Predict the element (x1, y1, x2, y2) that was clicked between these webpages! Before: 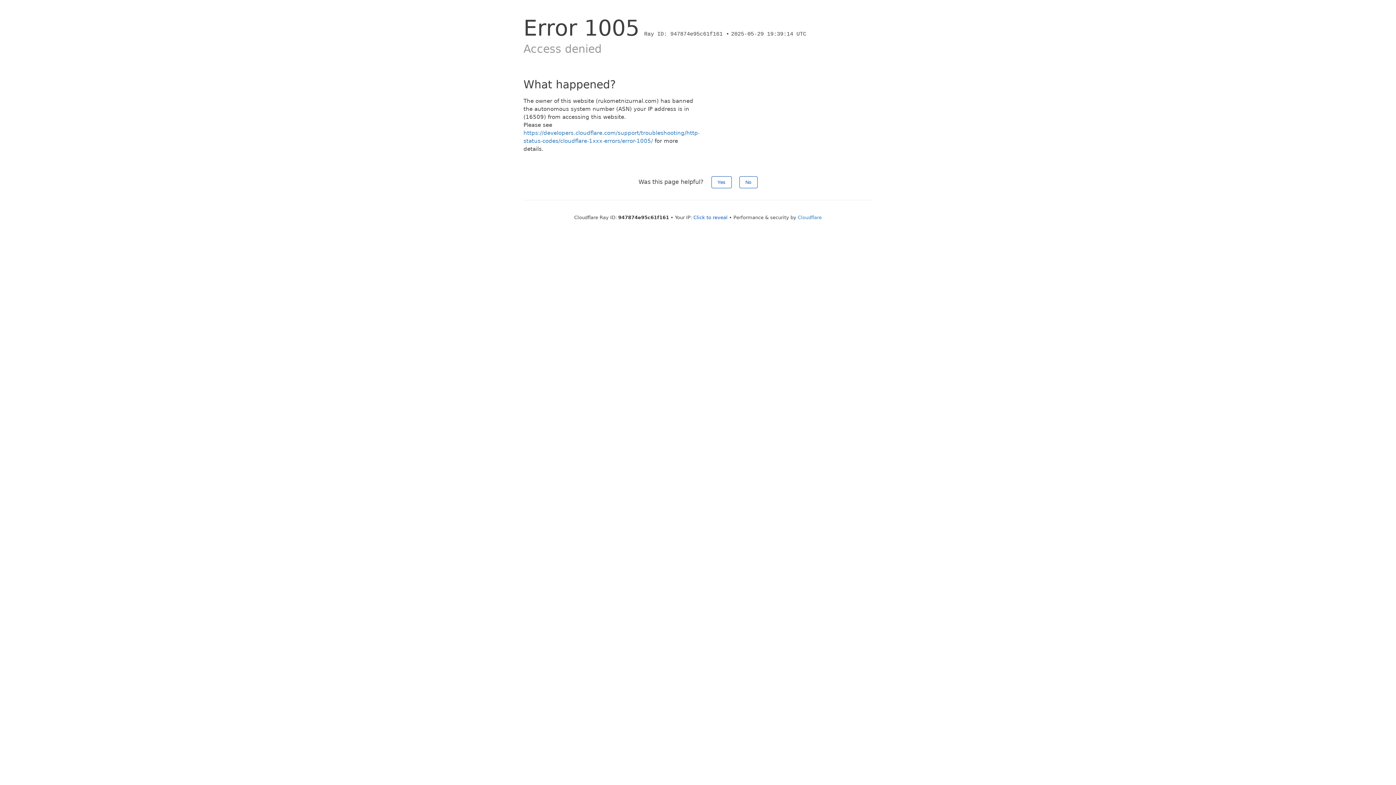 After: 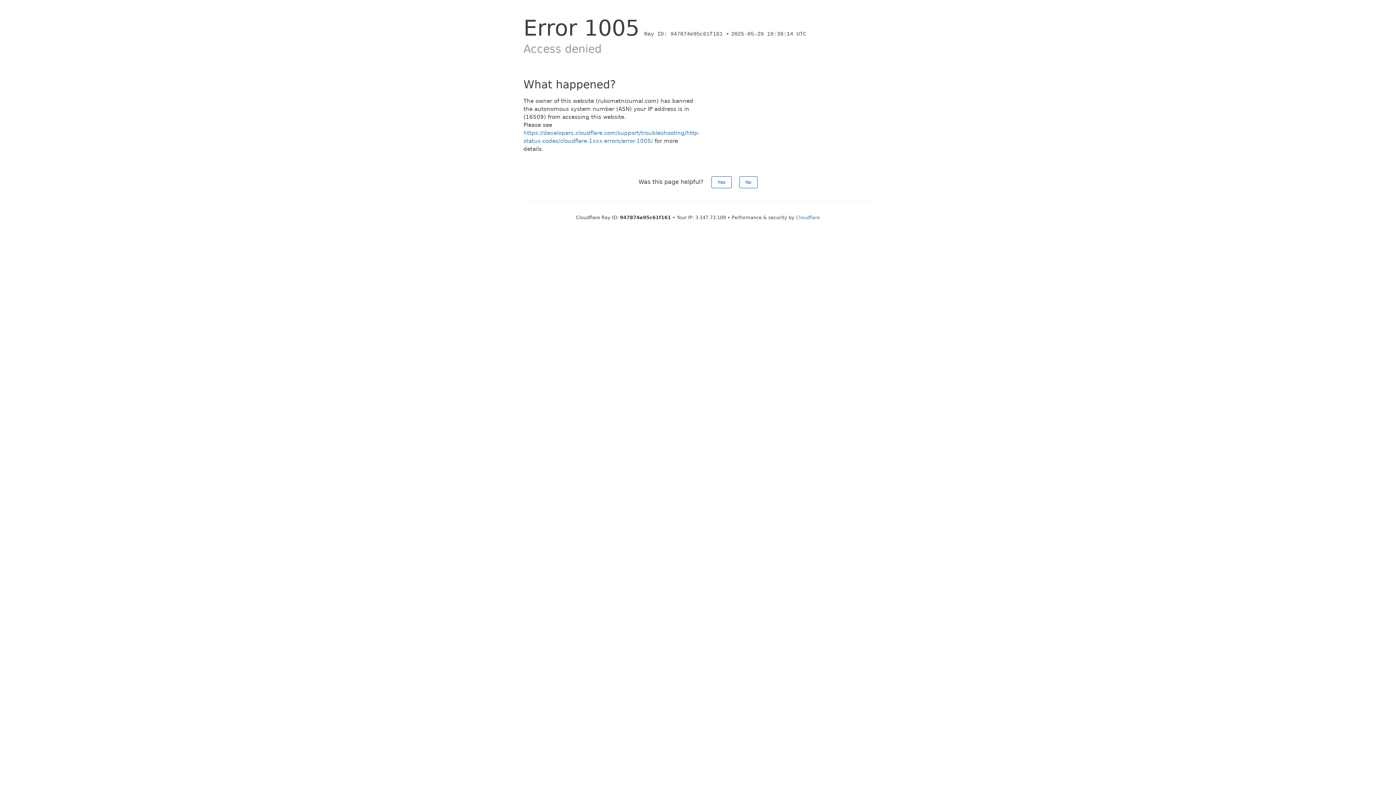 Action: bbox: (693, 214, 727, 220) label: Click to reveal